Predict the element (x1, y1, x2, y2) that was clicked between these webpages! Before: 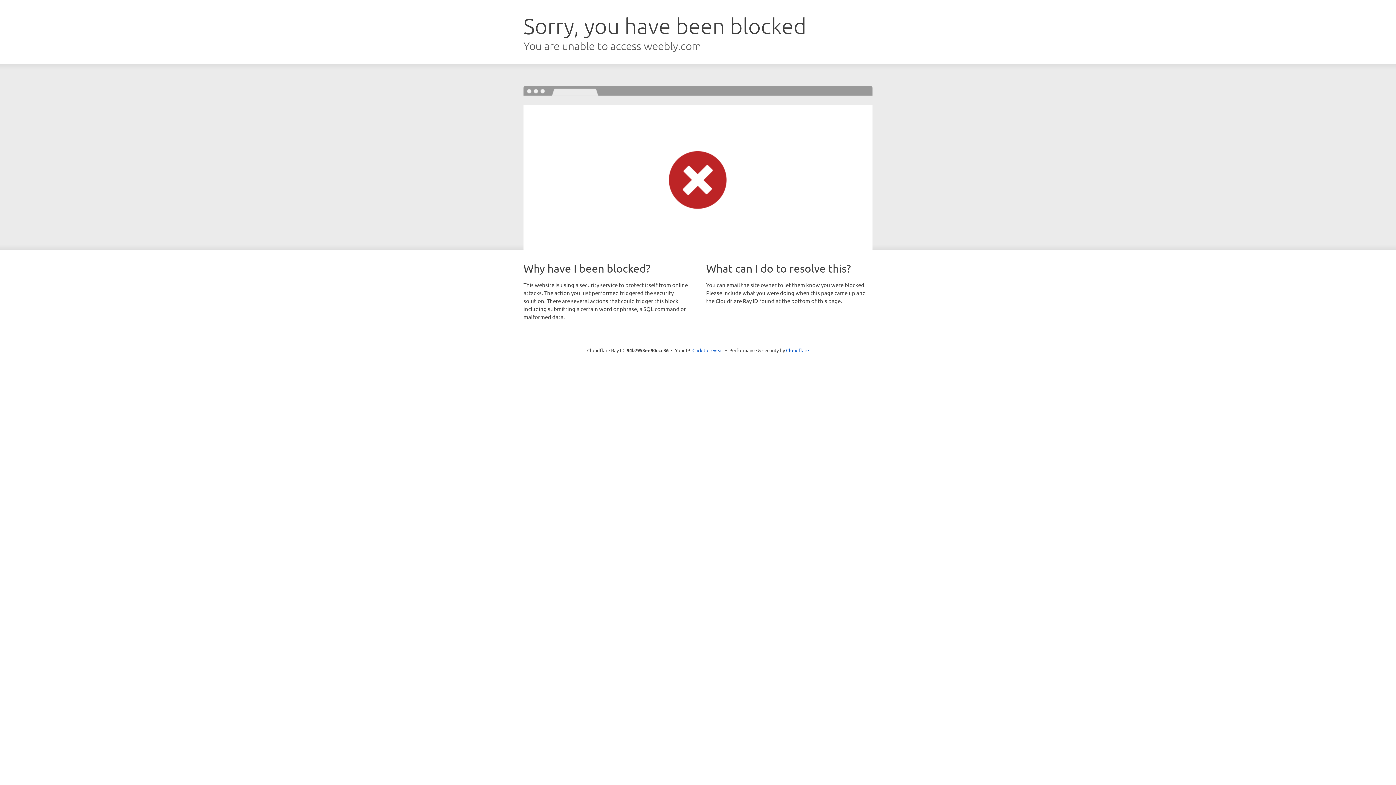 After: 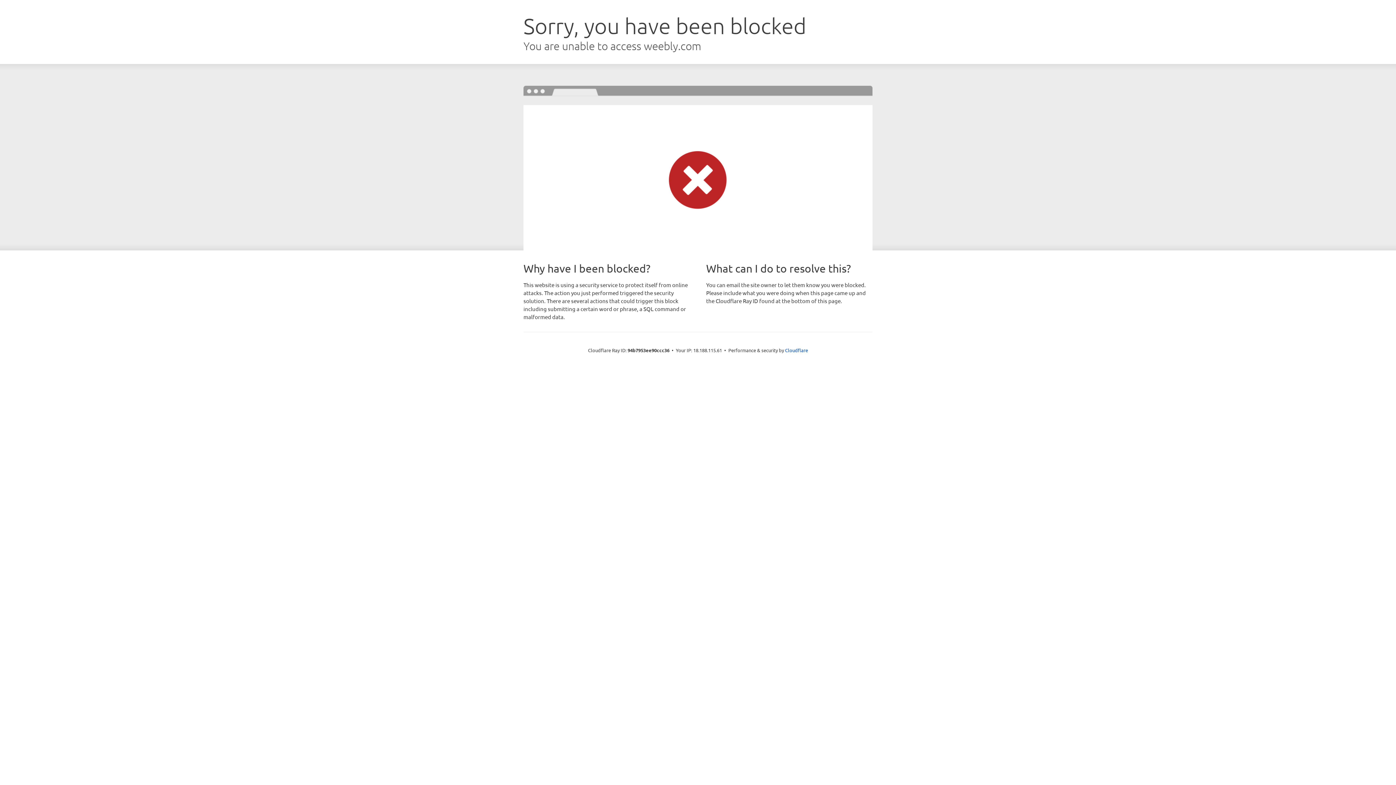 Action: label: Click to reveal bbox: (692, 346, 723, 353)